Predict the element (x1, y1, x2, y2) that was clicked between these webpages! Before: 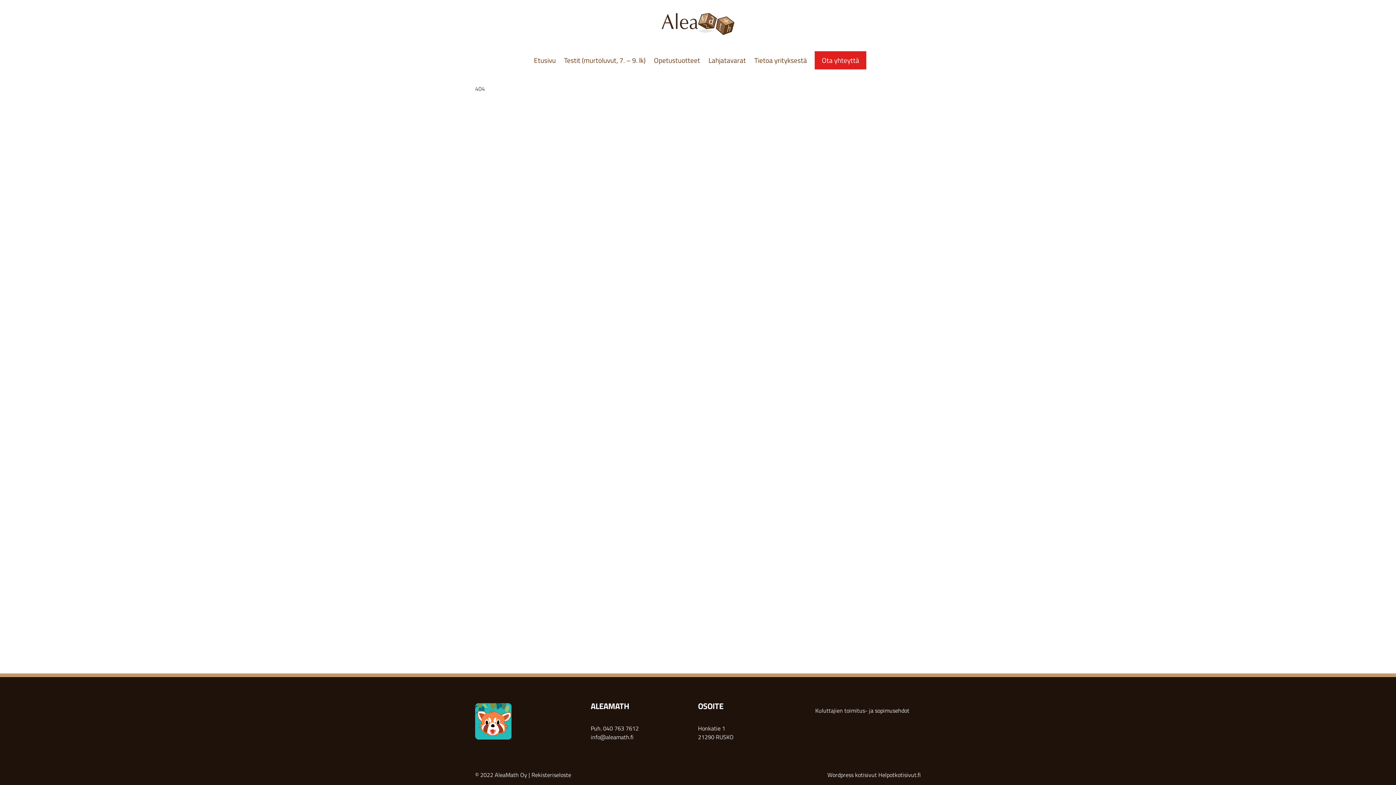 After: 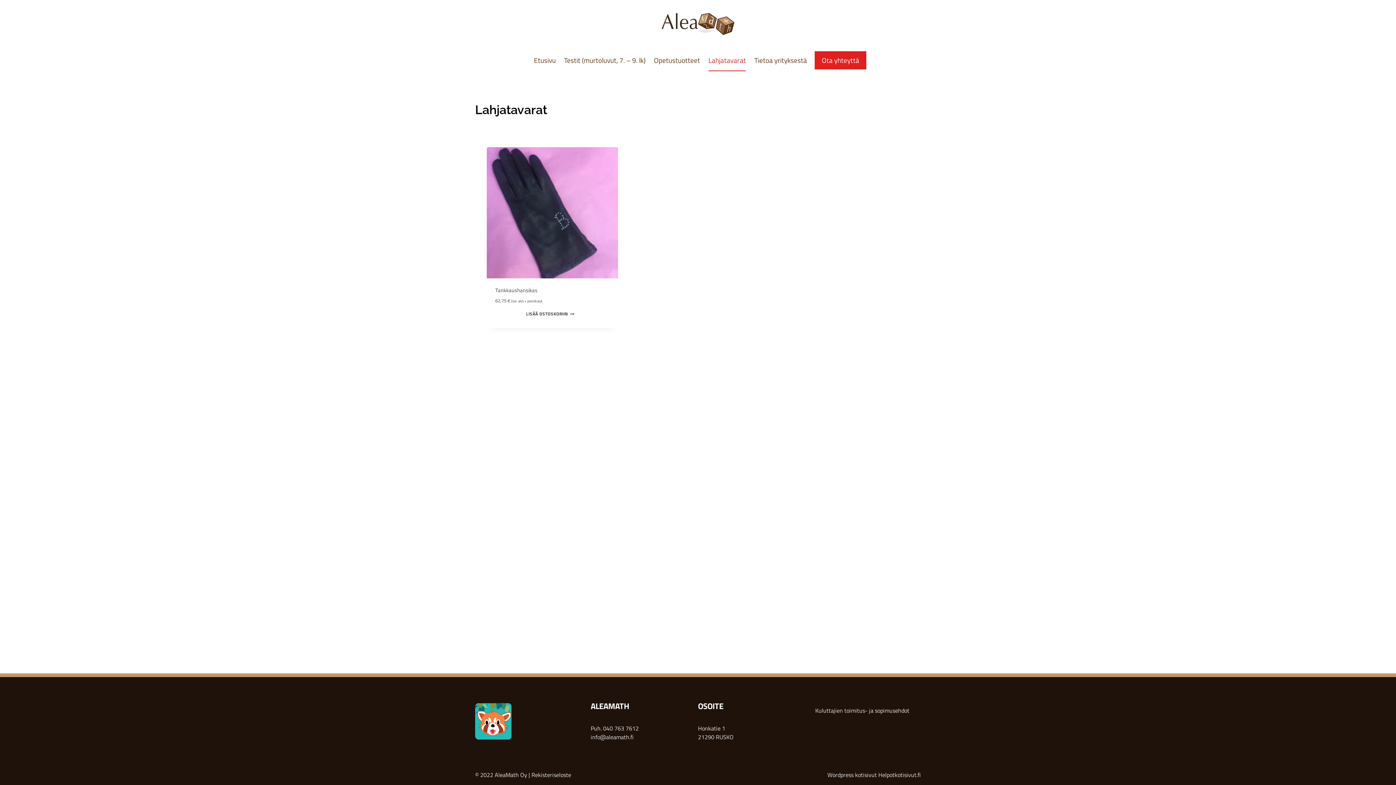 Action: label: Lahjatavarat bbox: (704, 49, 750, 71)